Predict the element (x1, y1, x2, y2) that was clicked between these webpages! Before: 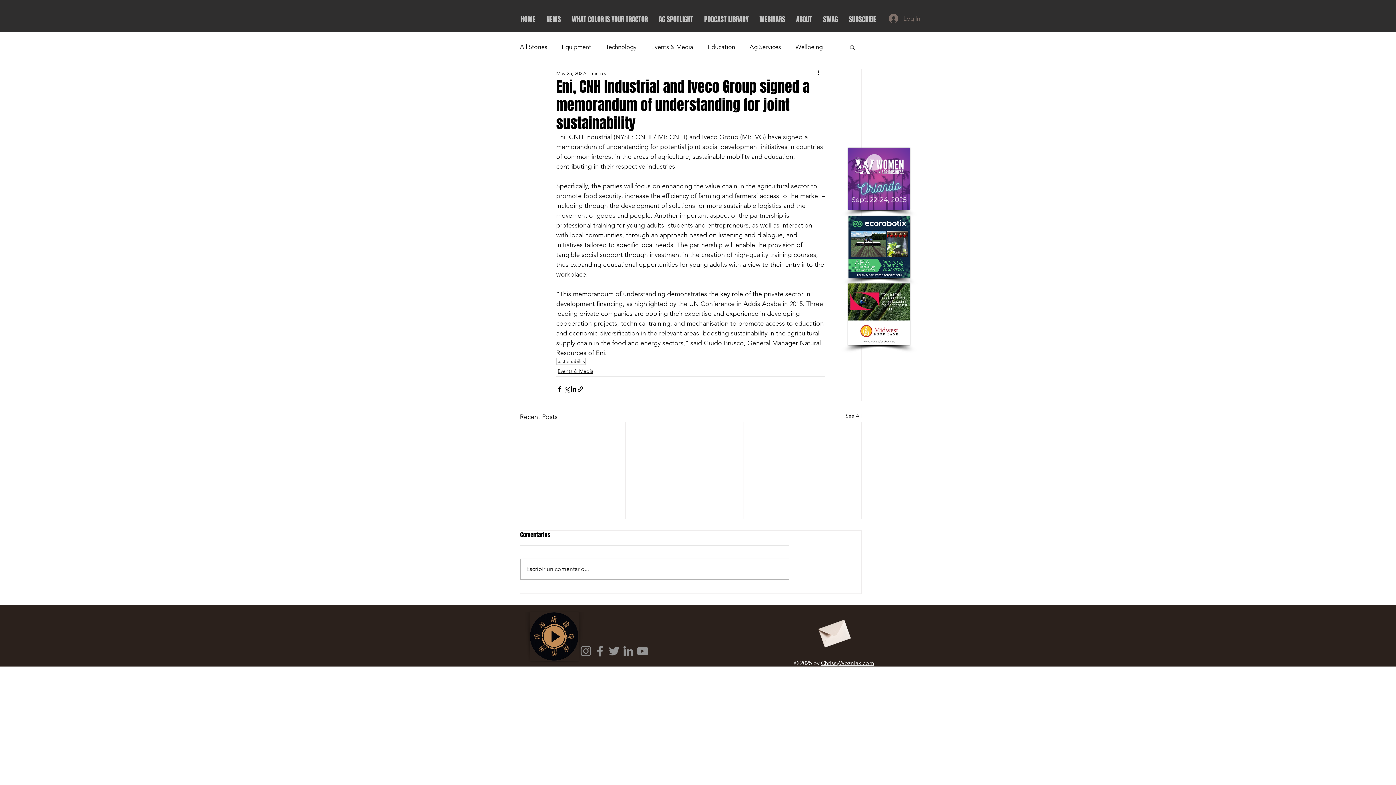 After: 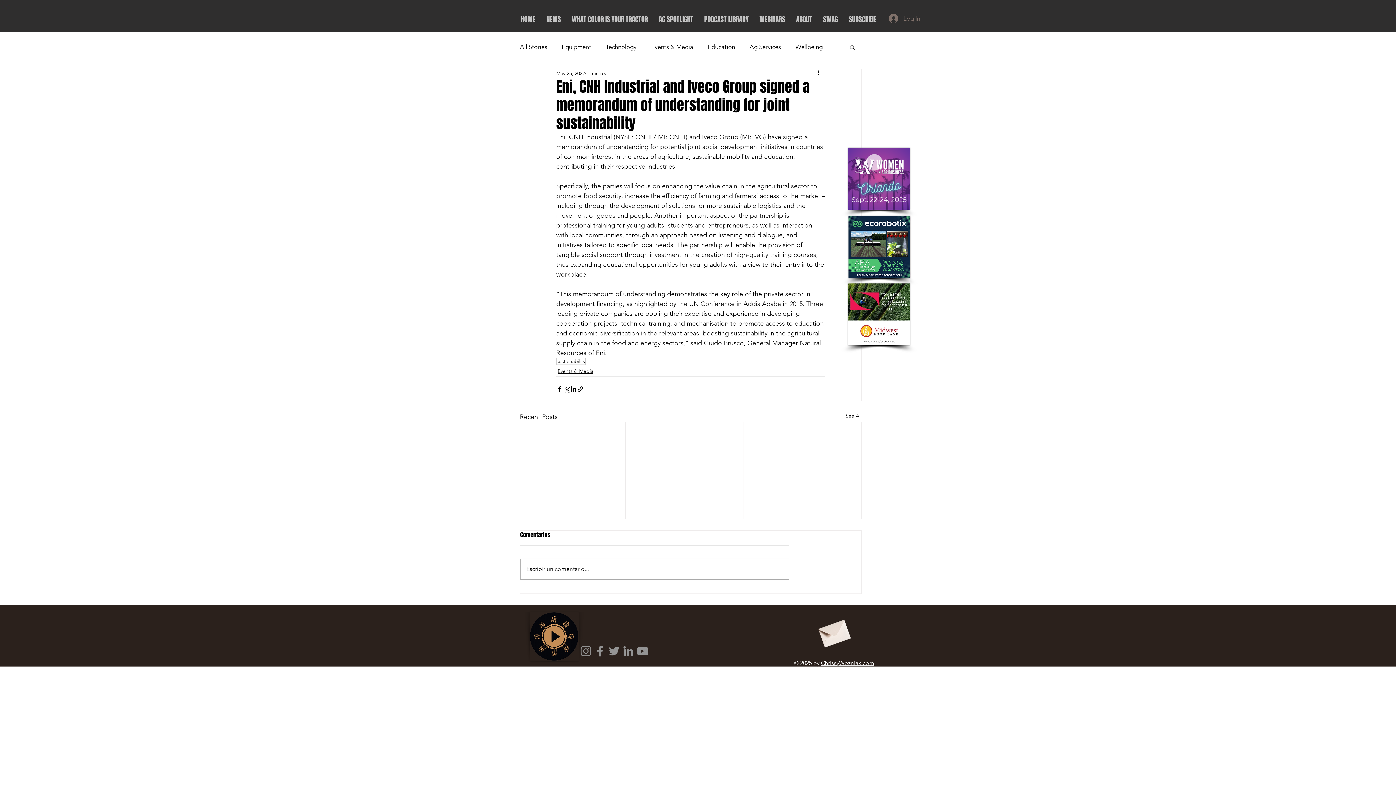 Action: label: ChrissyWozniak.com bbox: (821, 660, 874, 667)